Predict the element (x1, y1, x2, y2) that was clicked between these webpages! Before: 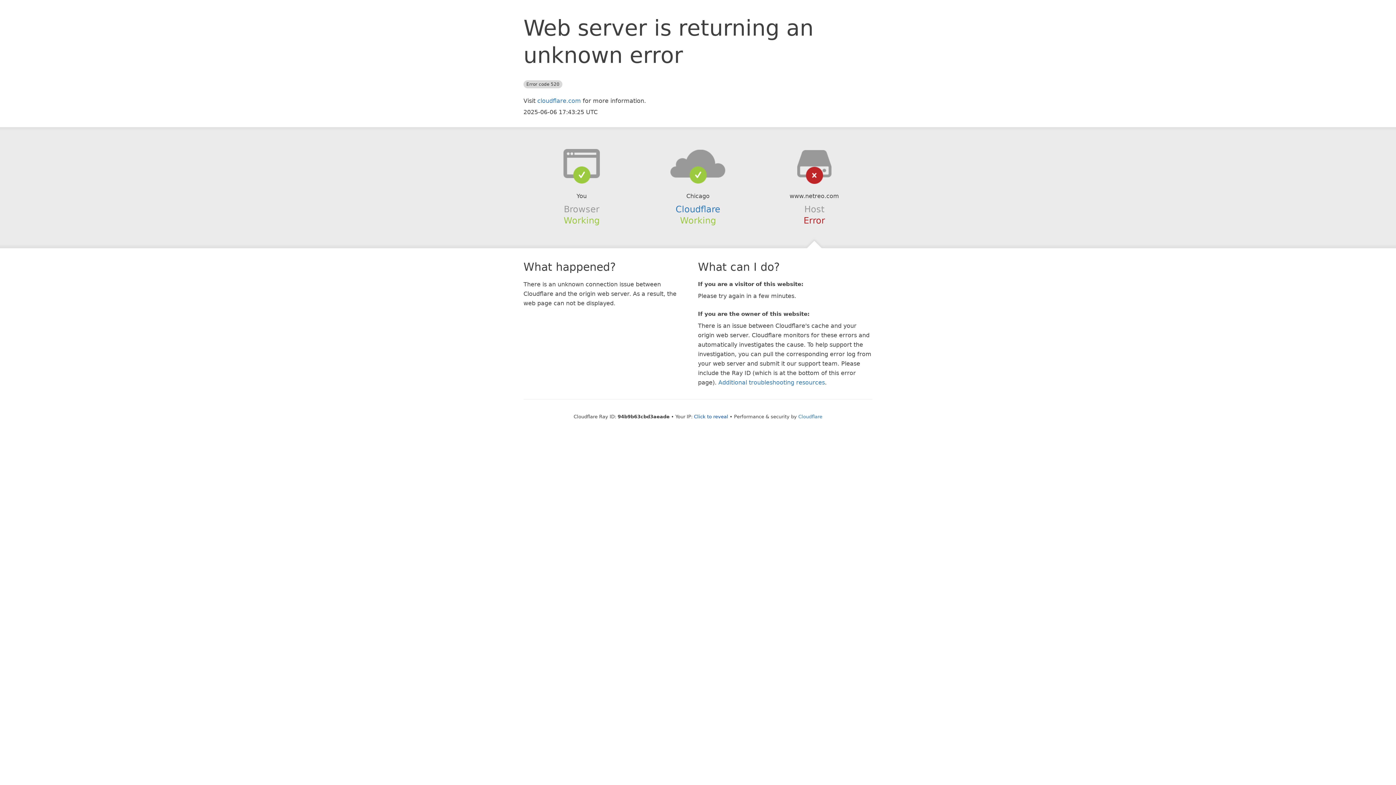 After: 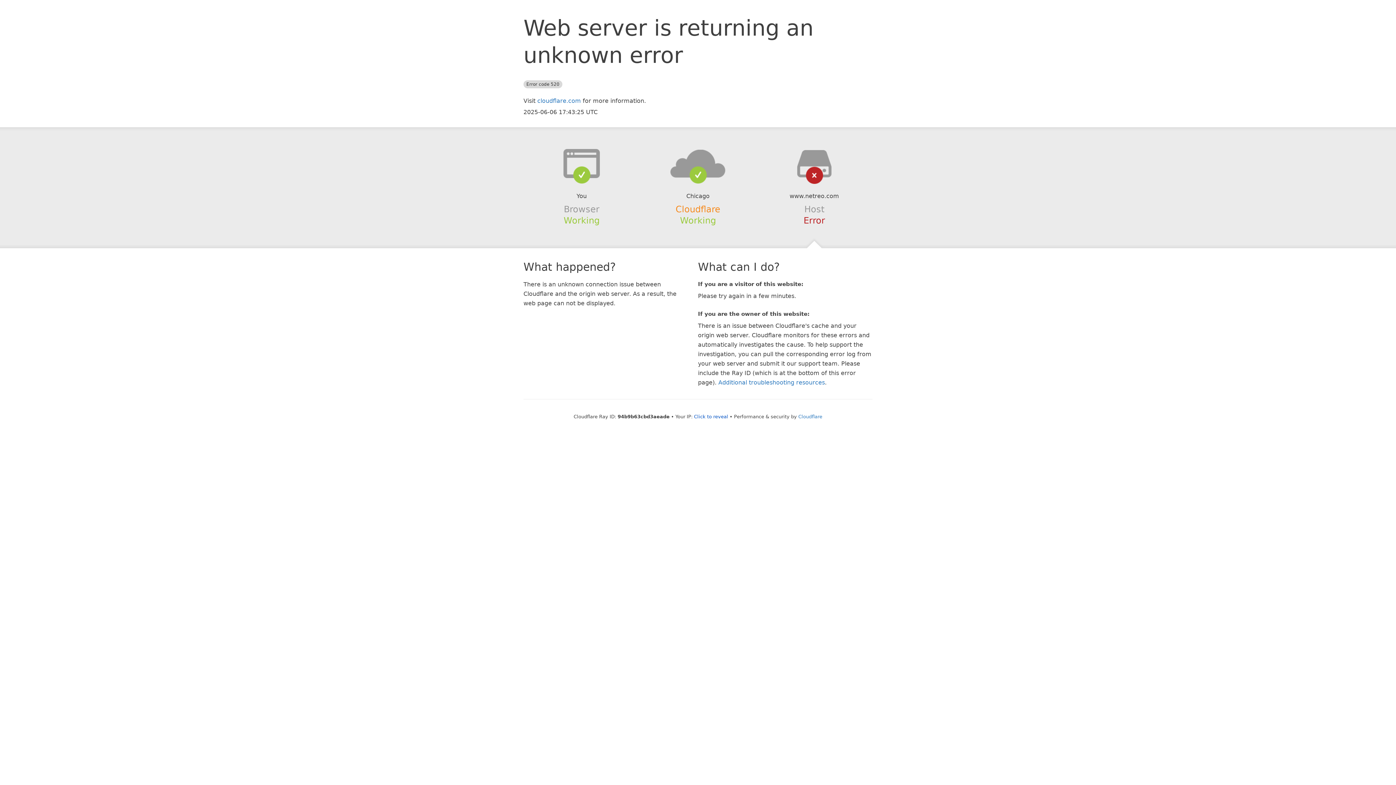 Action: bbox: (675, 204, 720, 214) label: Cloudflare